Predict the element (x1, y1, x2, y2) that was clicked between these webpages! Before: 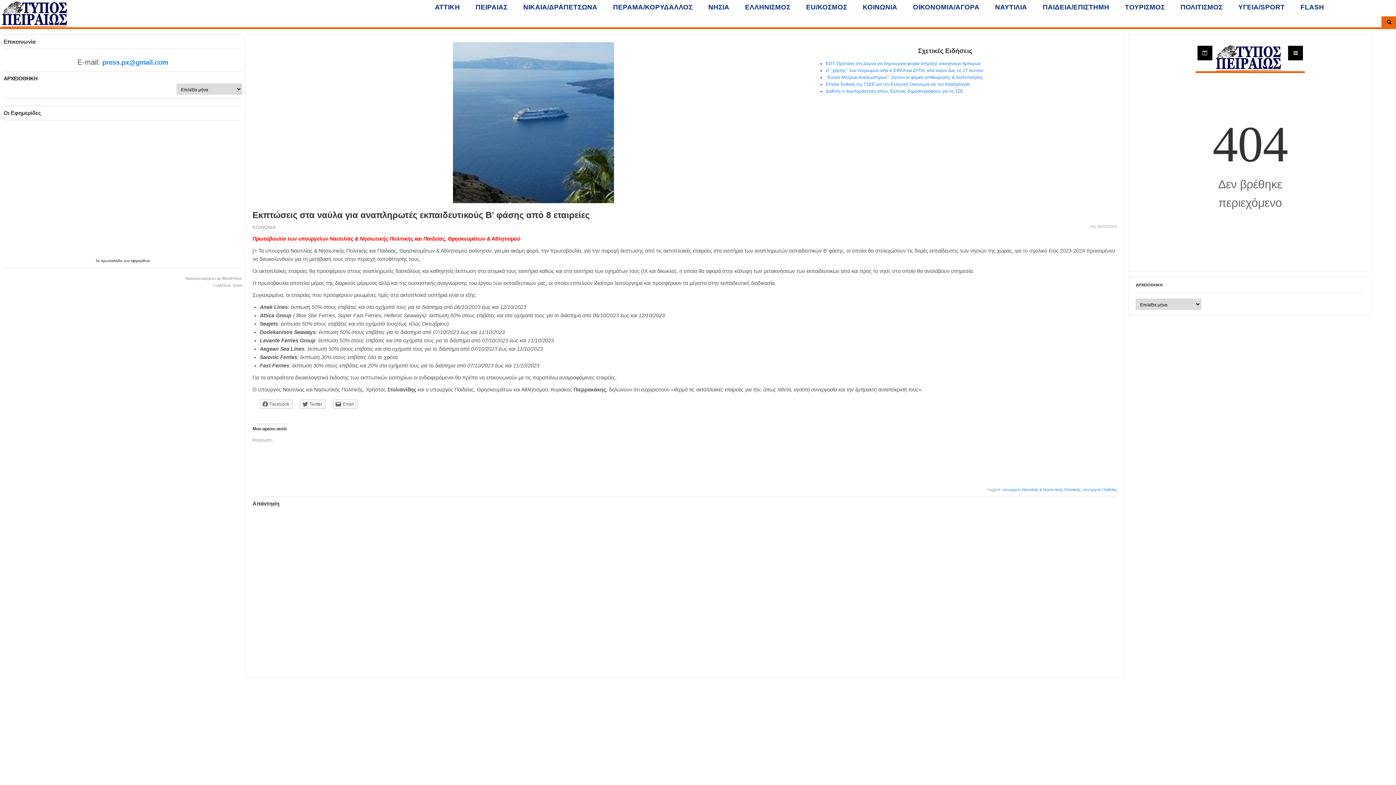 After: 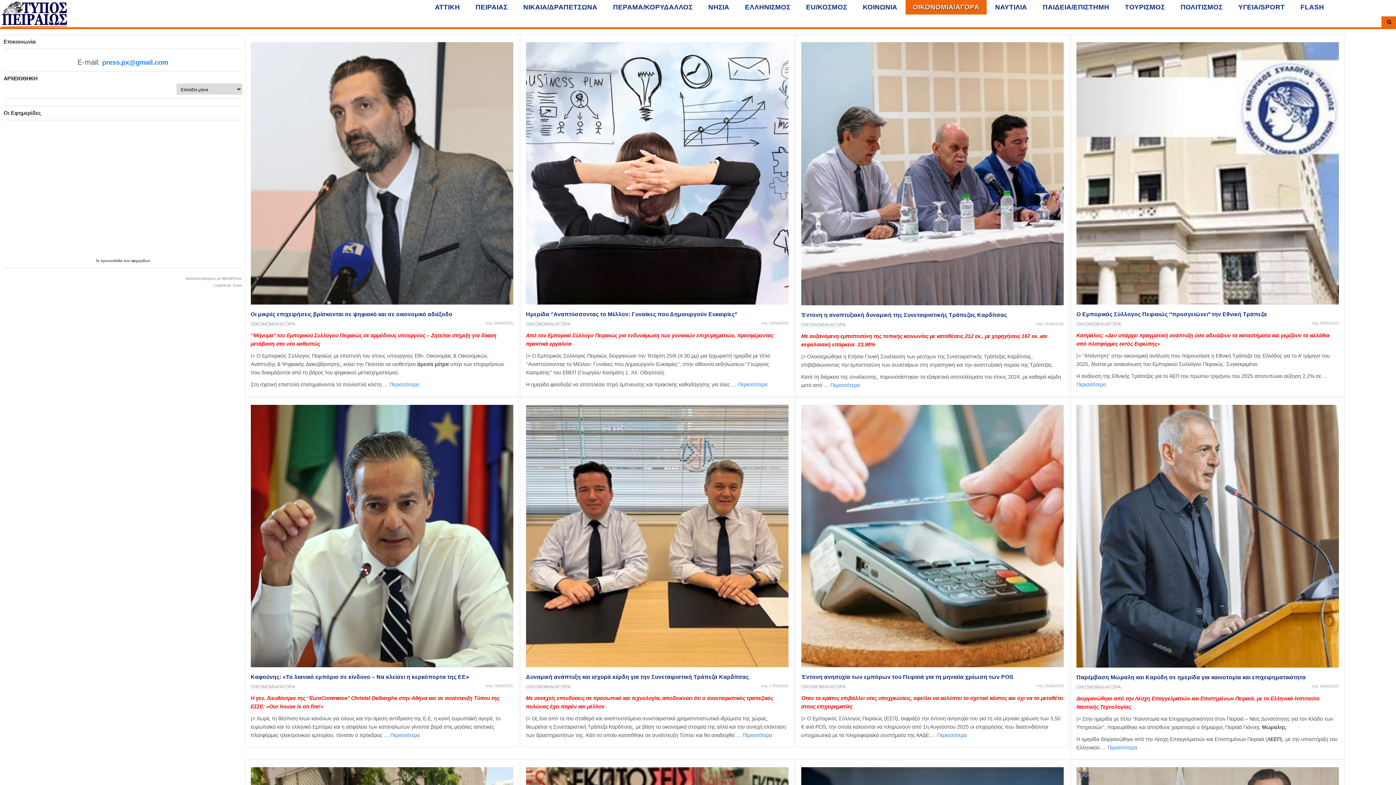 Action: bbox: (905, 0, 986, 14) label: ΟΙΚΟΝΟΜΙΑ/ΑΓΟΡΑ